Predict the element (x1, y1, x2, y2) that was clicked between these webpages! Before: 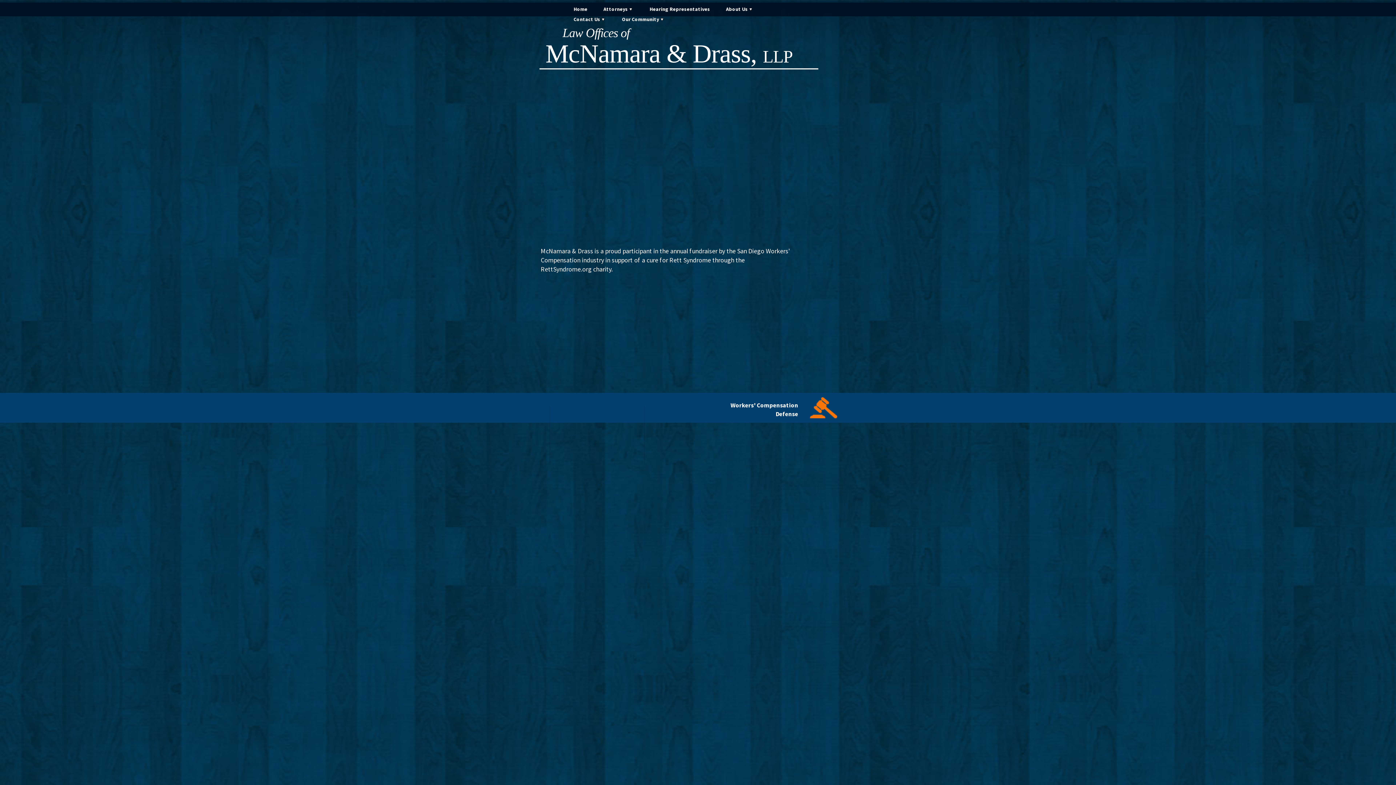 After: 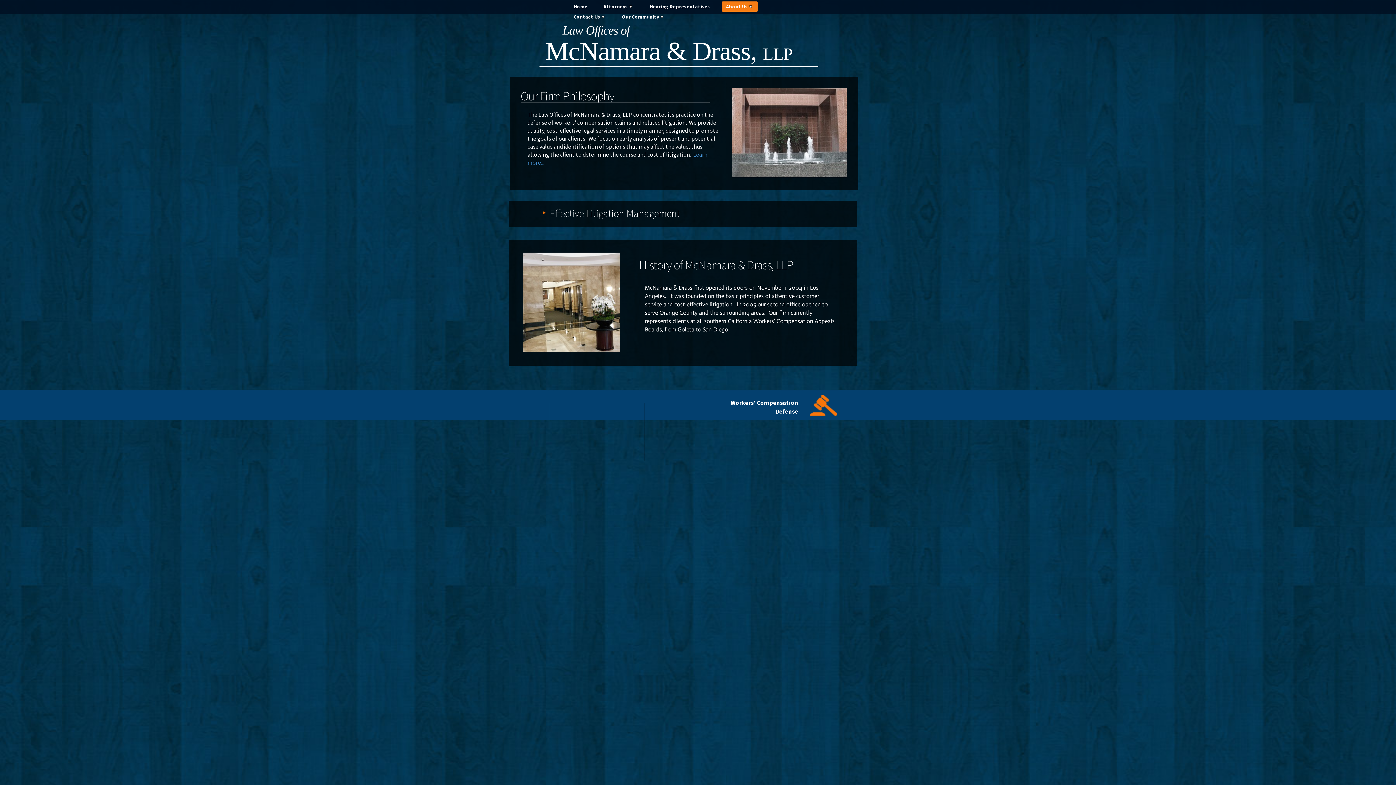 Action: bbox: (726, 5, 753, 12) label: About Us